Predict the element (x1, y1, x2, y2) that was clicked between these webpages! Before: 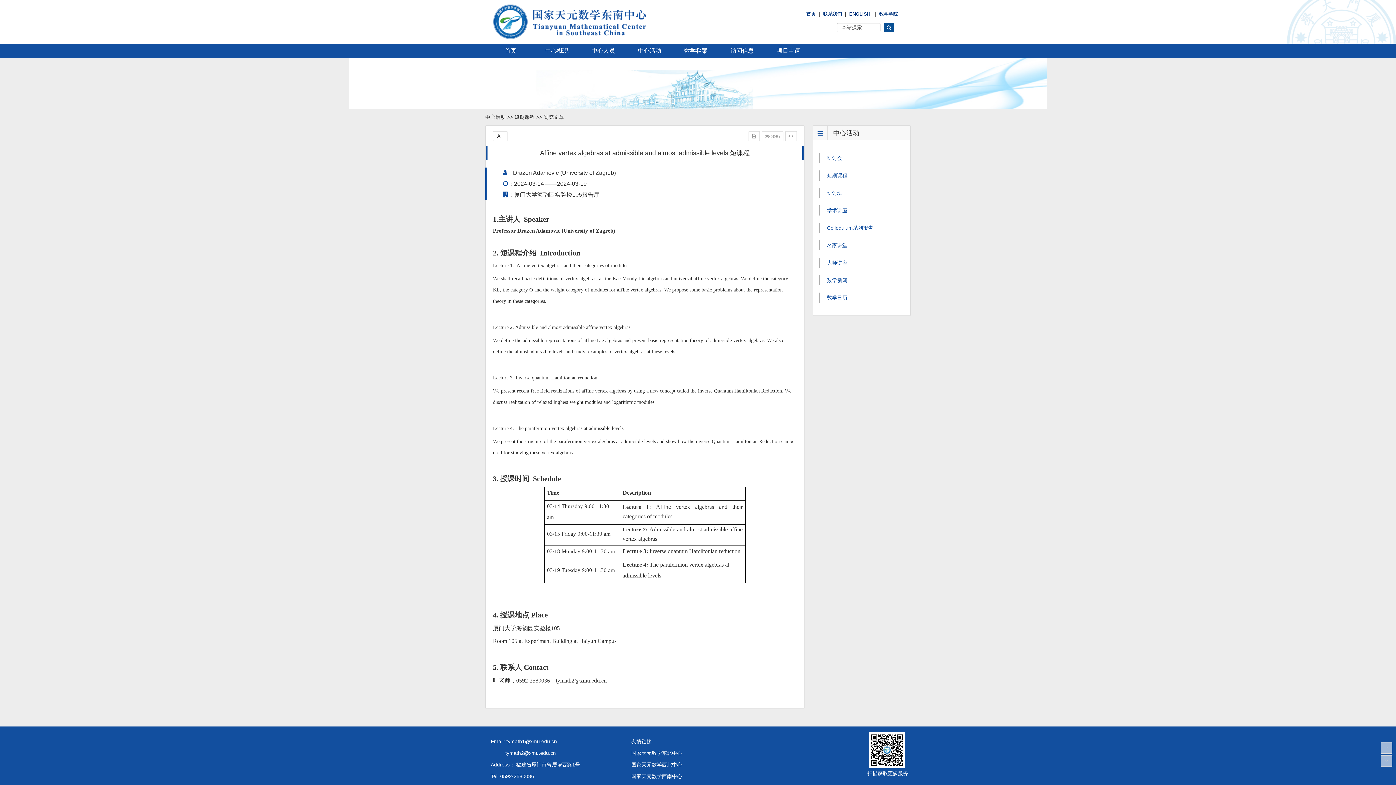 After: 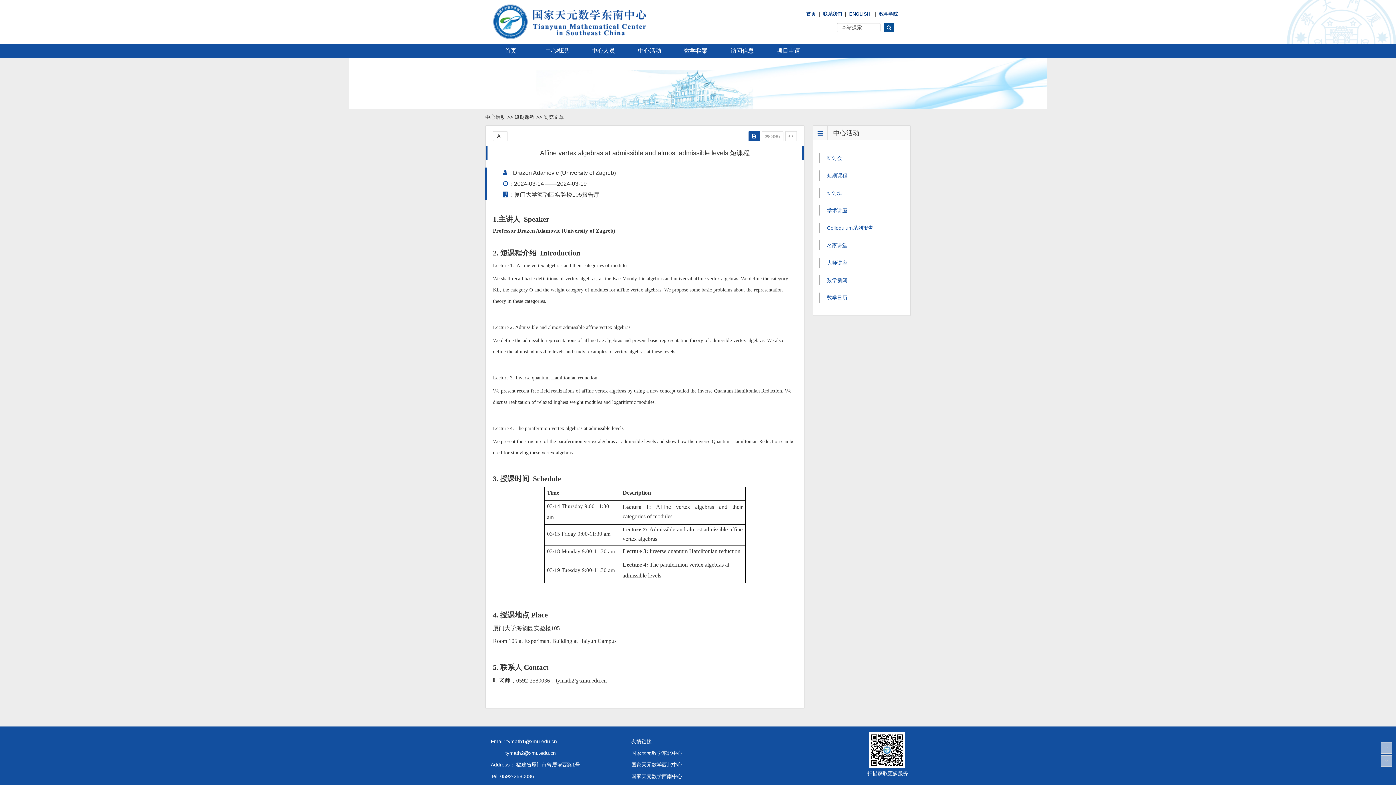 Action: bbox: (748, 131, 759, 141)